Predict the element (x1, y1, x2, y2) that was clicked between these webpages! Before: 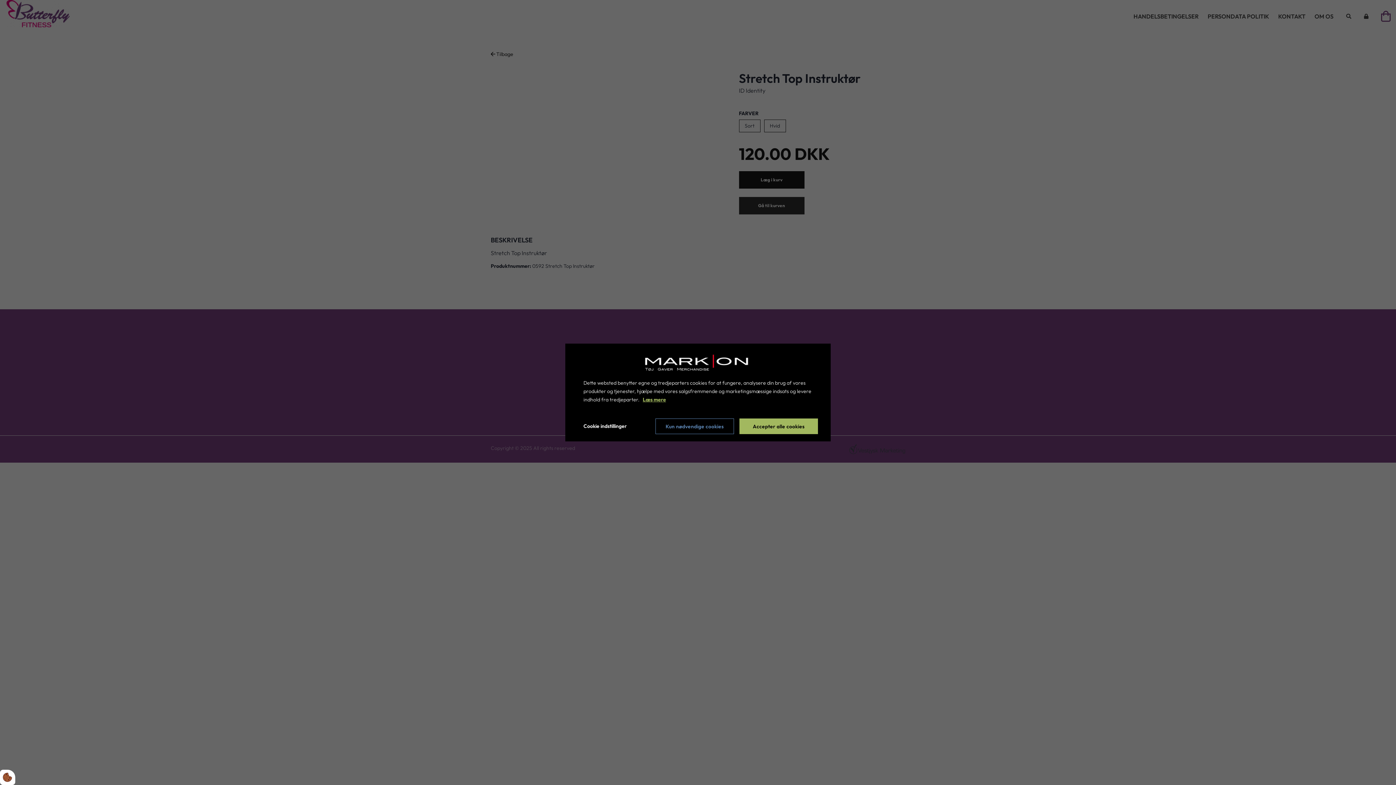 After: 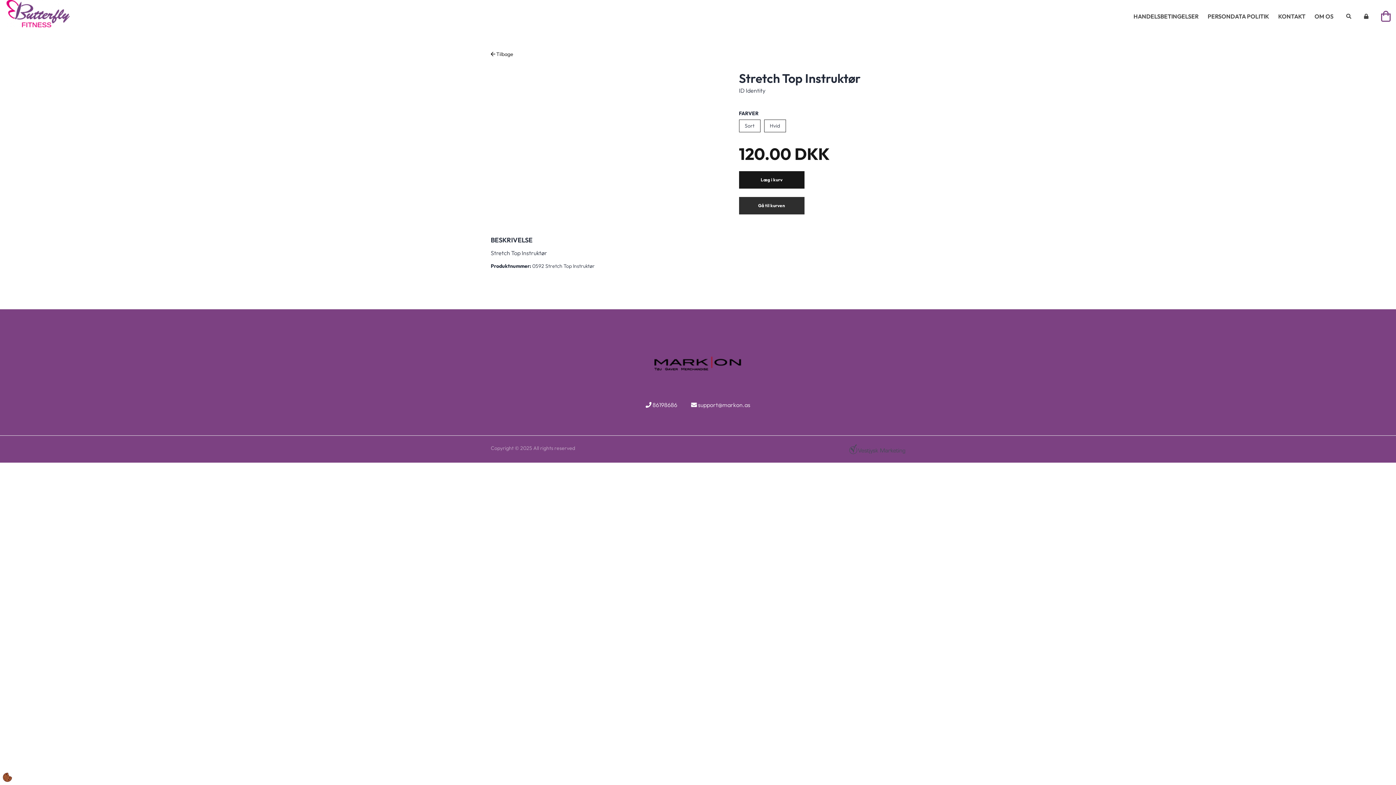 Action: bbox: (739, 418, 818, 434) label: Accepter alle cookies